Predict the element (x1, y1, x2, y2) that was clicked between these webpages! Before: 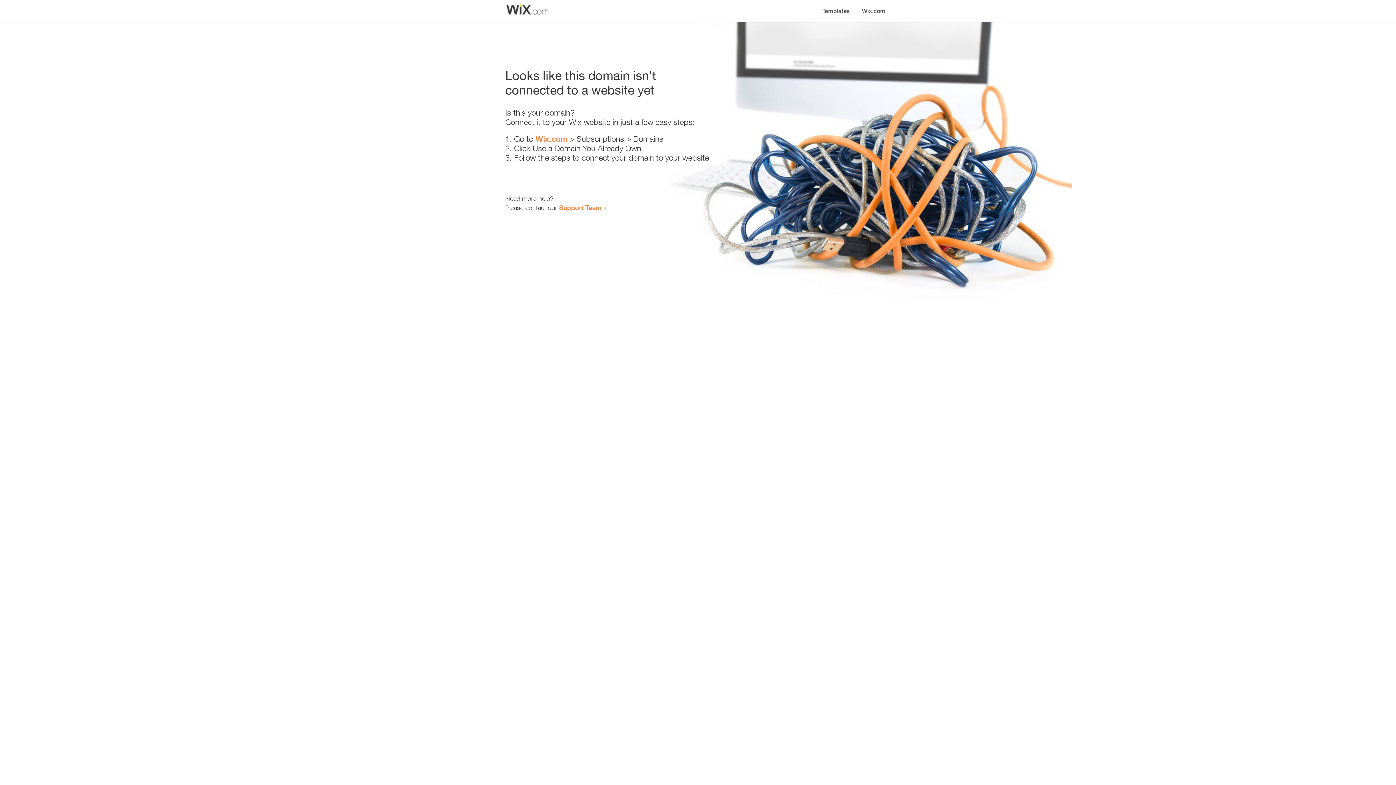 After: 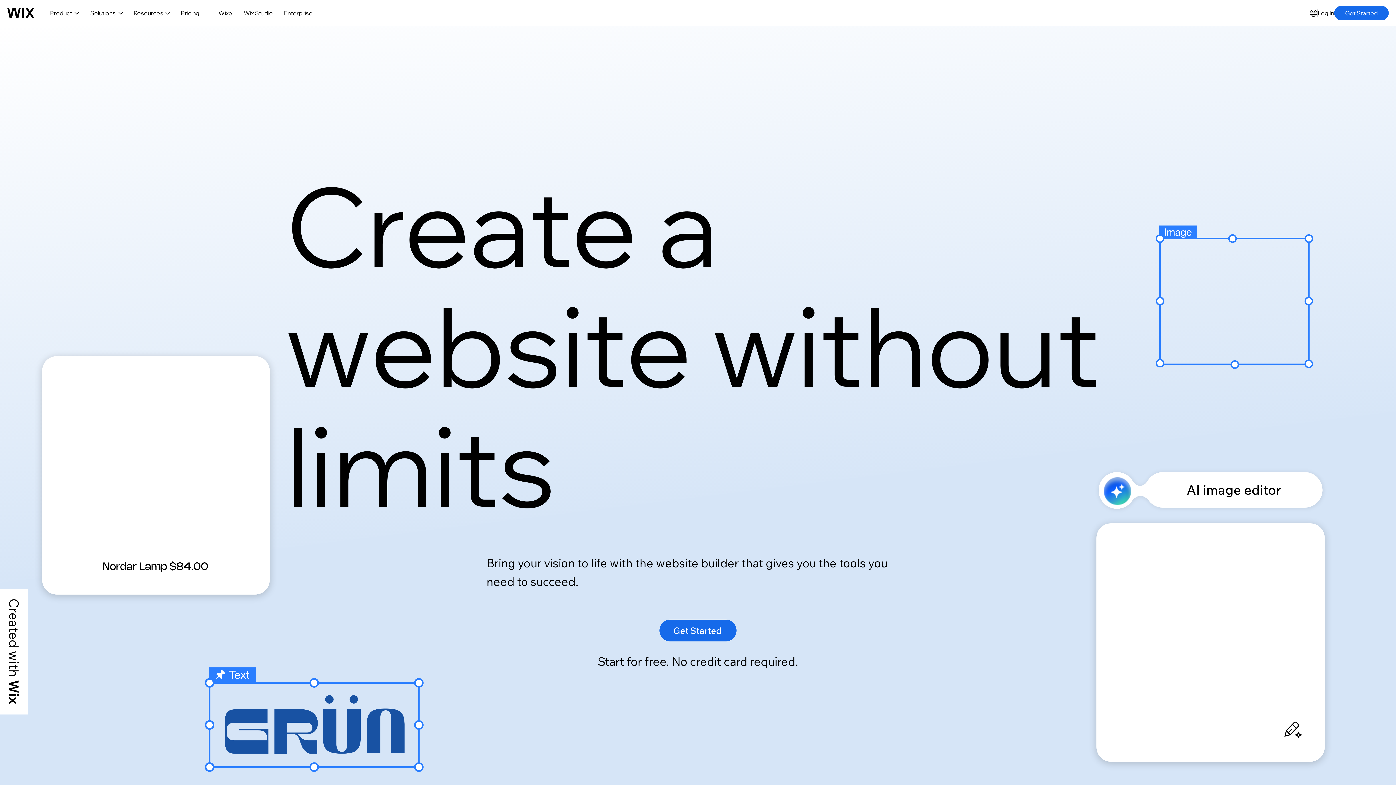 Action: bbox: (856, 0, 890, 14) label: Wix.com